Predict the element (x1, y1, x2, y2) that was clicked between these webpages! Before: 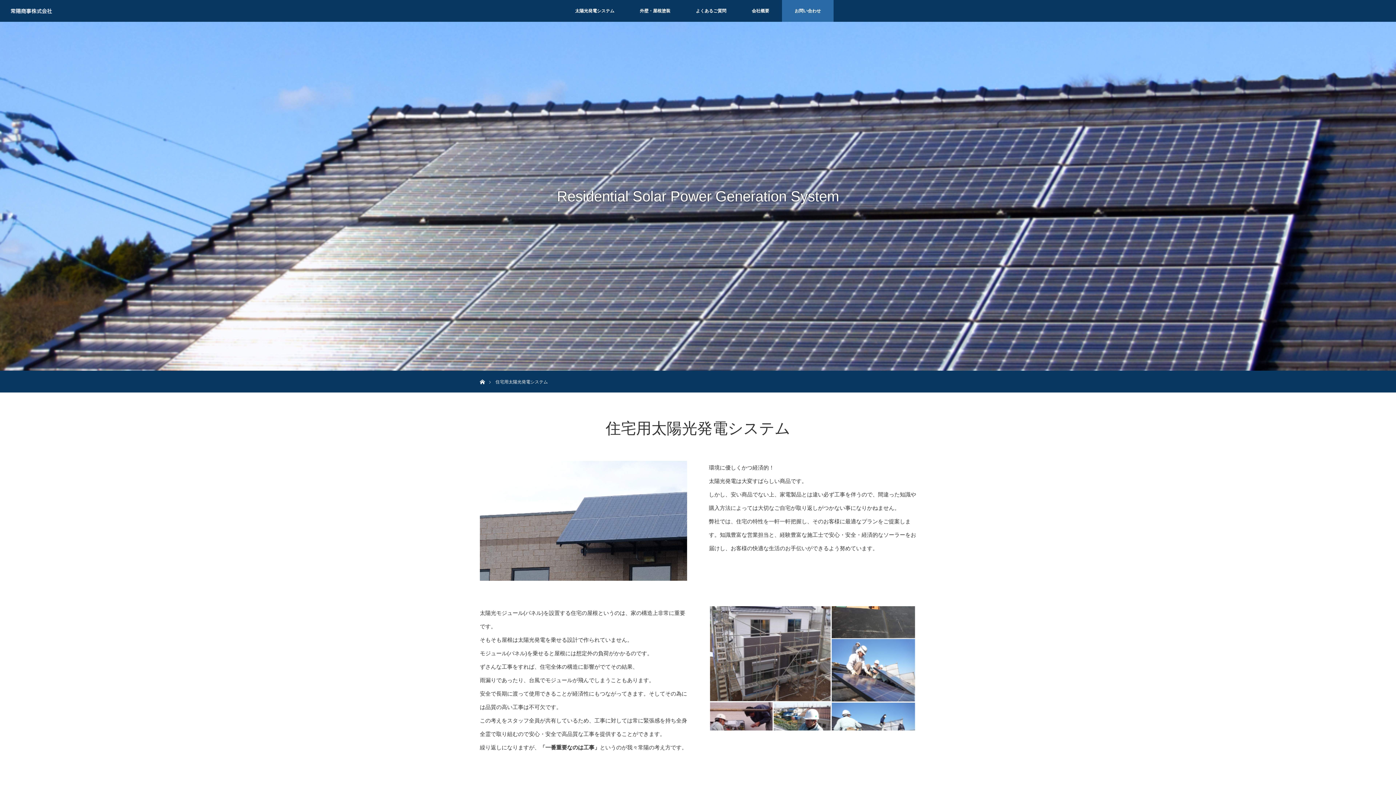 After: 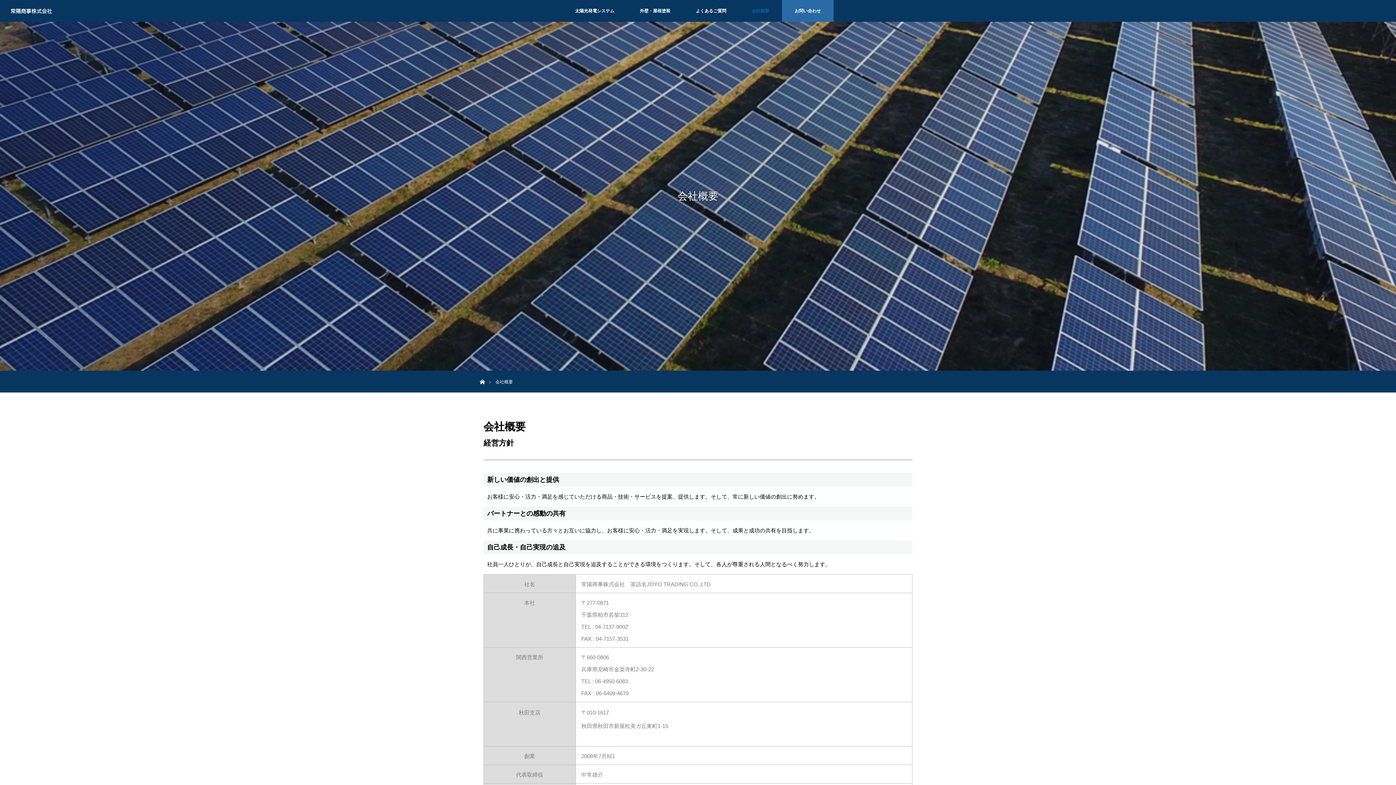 Action: bbox: (739, 0, 782, 21) label: 会社概要